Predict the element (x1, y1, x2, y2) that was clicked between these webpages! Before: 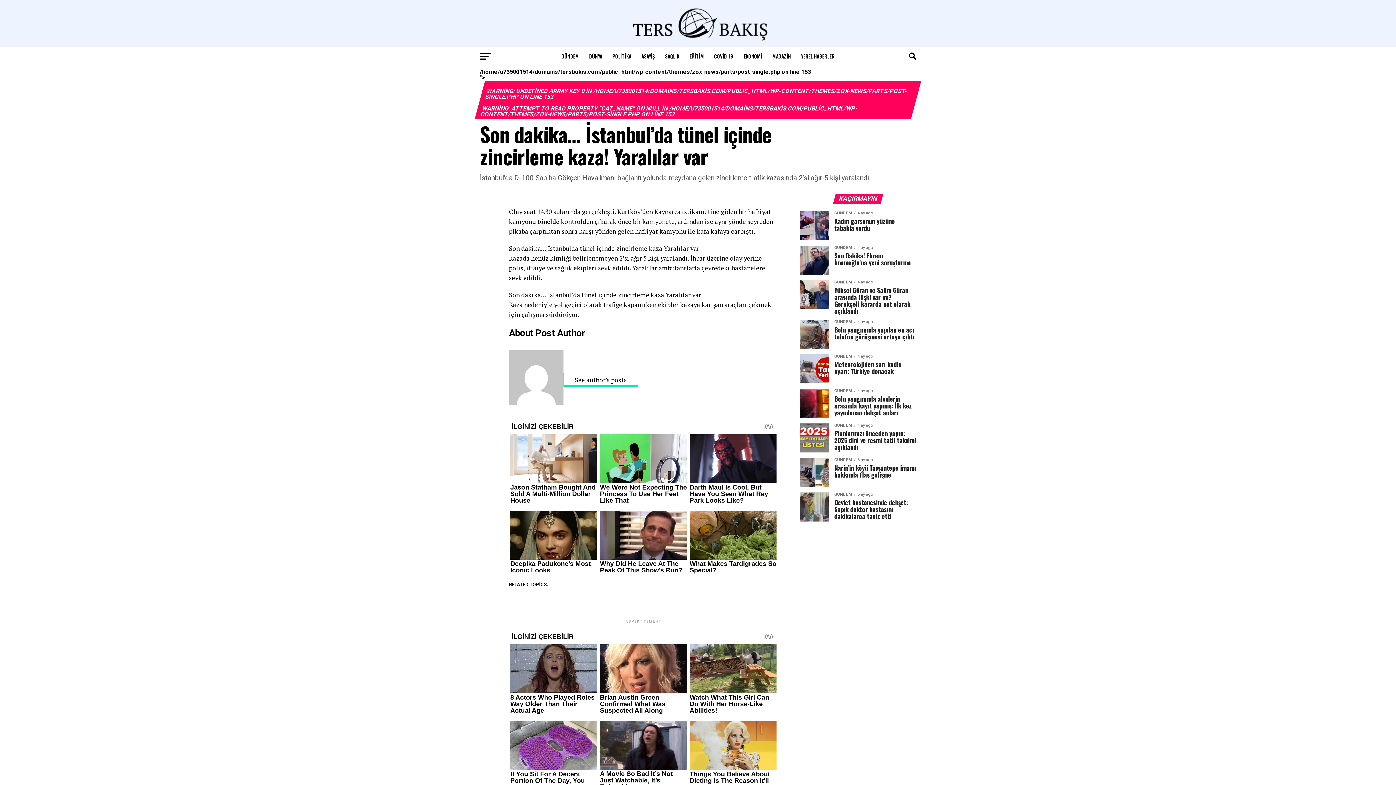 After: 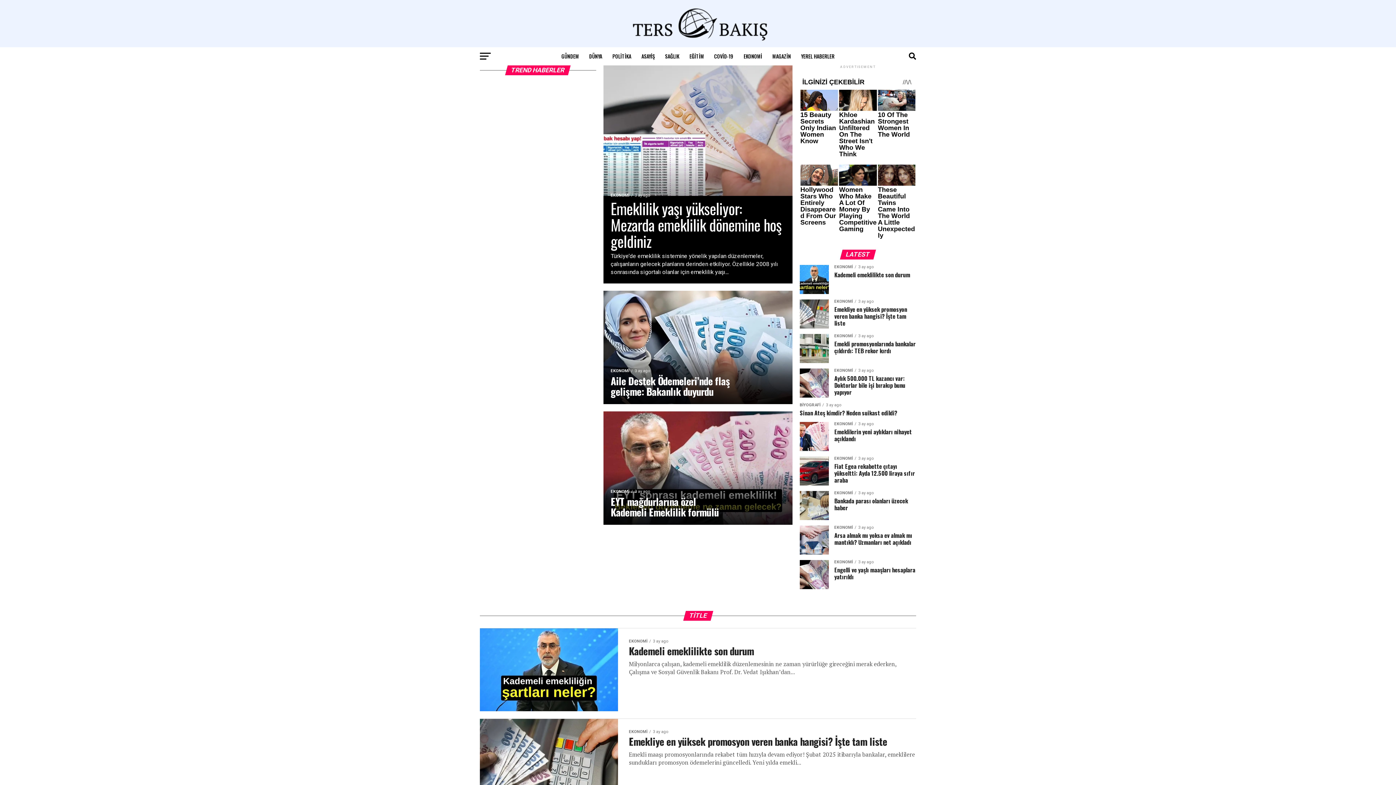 Action: bbox: (625, 36, 770, 43)